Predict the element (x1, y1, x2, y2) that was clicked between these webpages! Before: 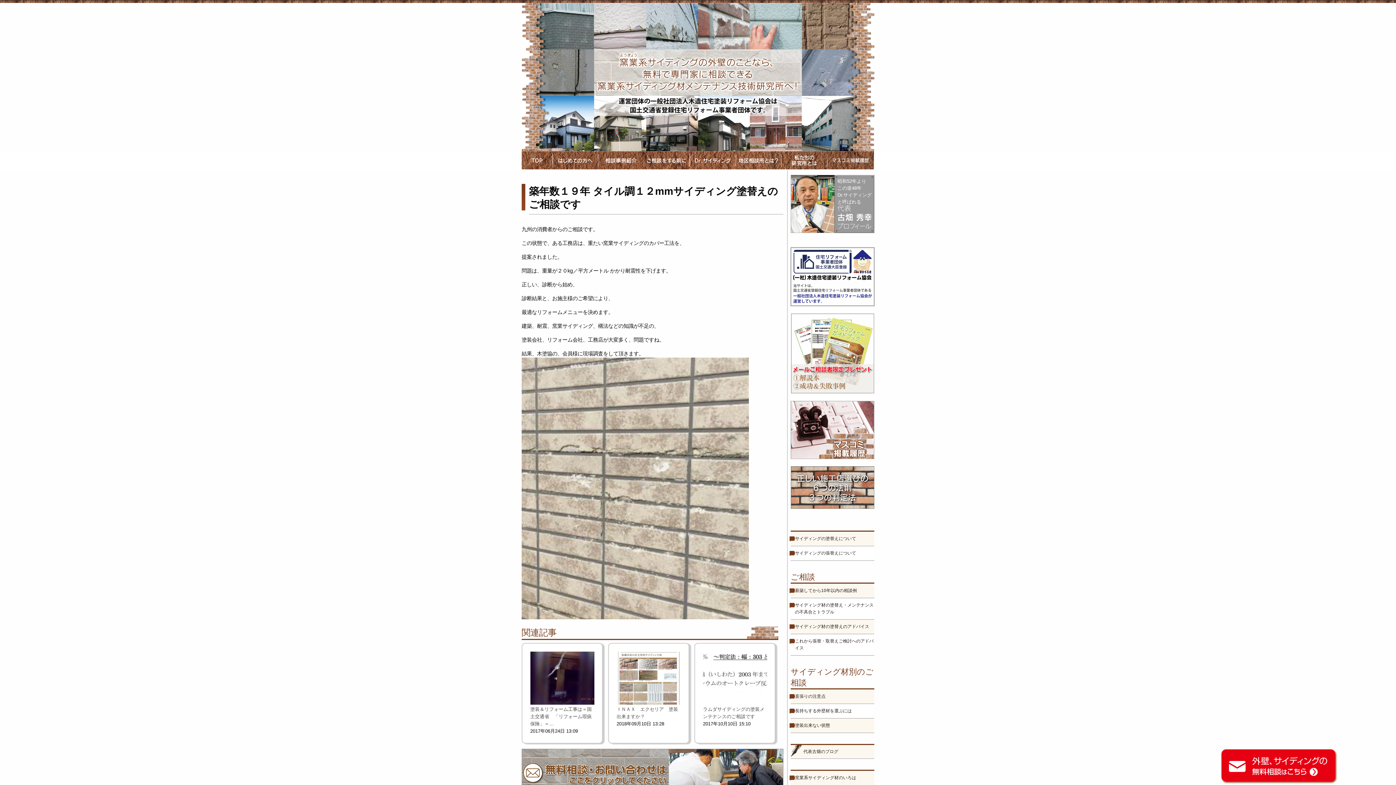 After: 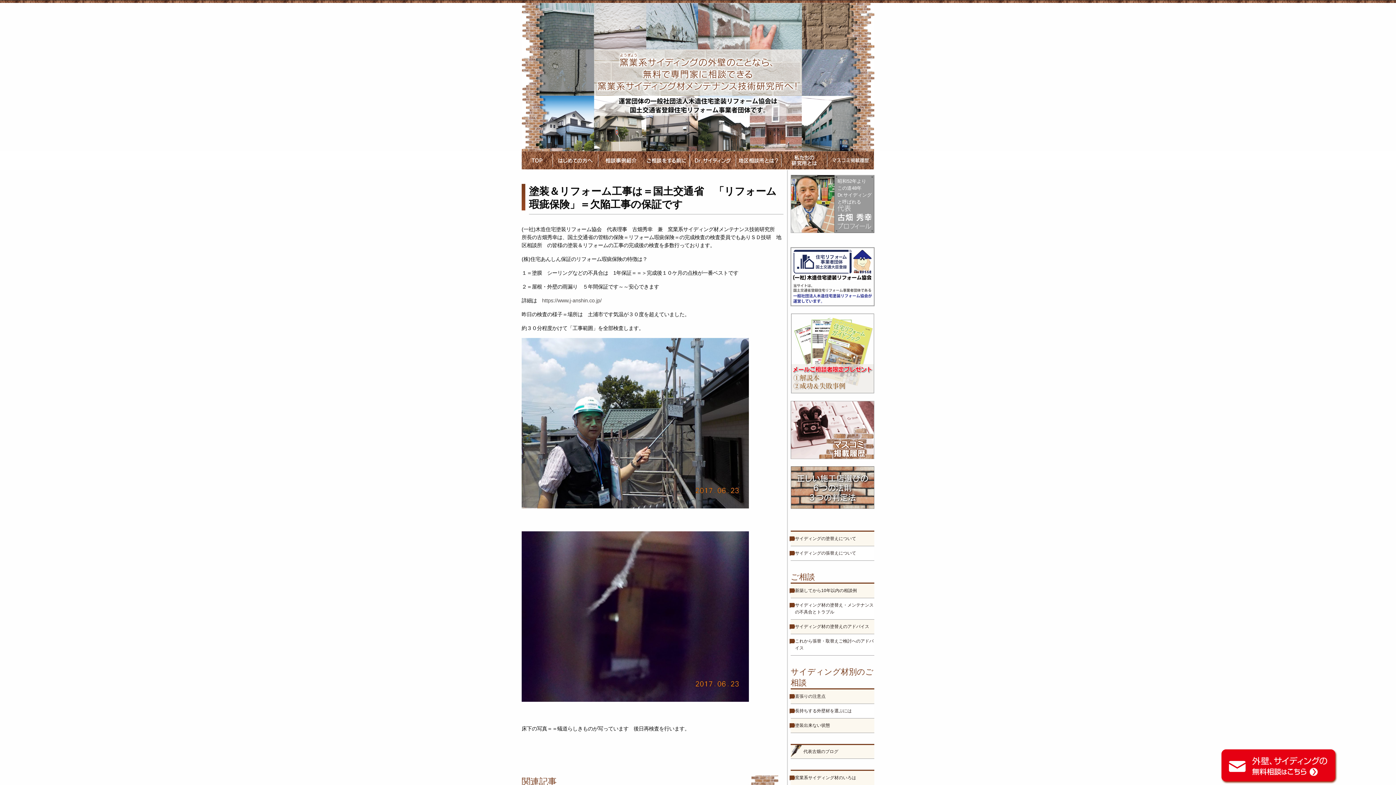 Action: bbox: (530, 706, 594, 728) label: 塗装＆リフォーム工事は＝国土交通省　「リフォーム瑕疵保険」＝…